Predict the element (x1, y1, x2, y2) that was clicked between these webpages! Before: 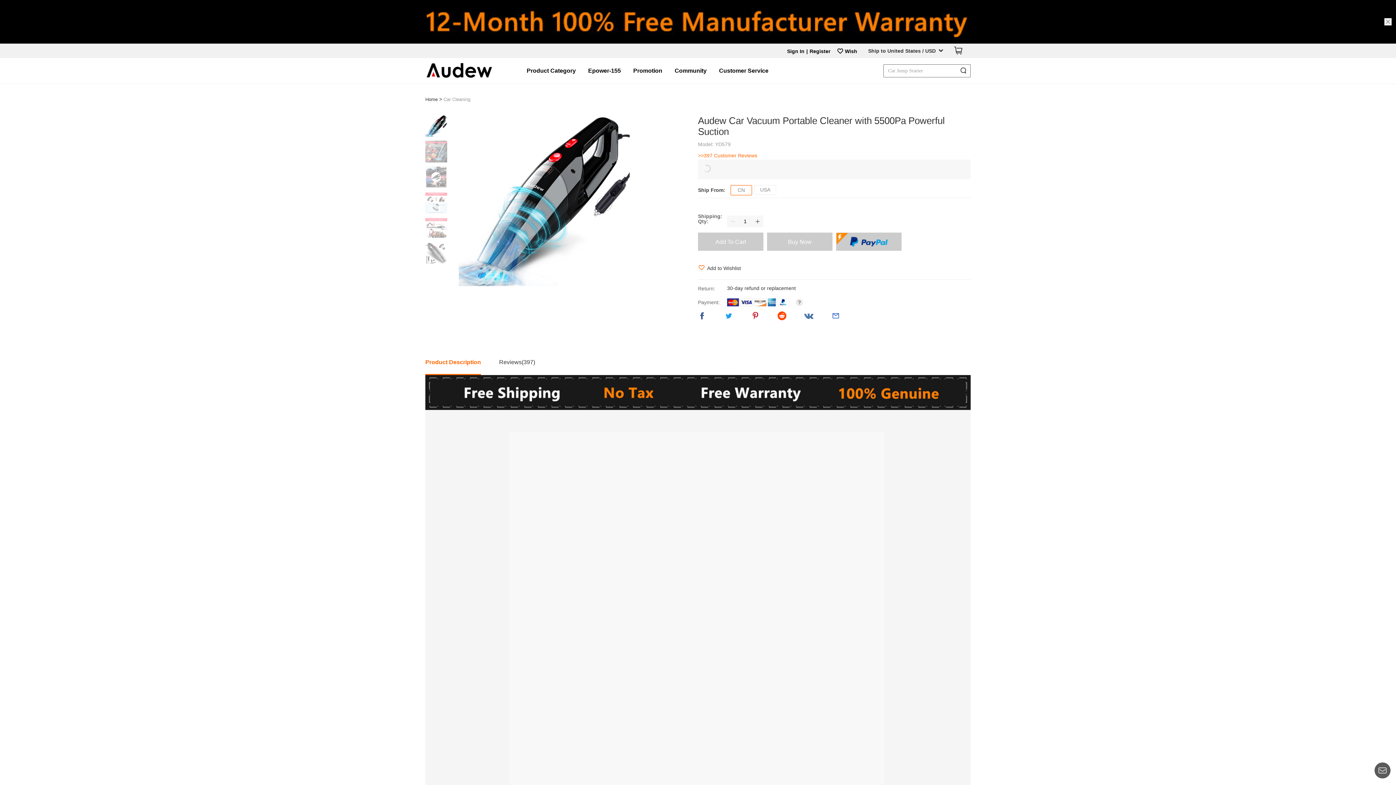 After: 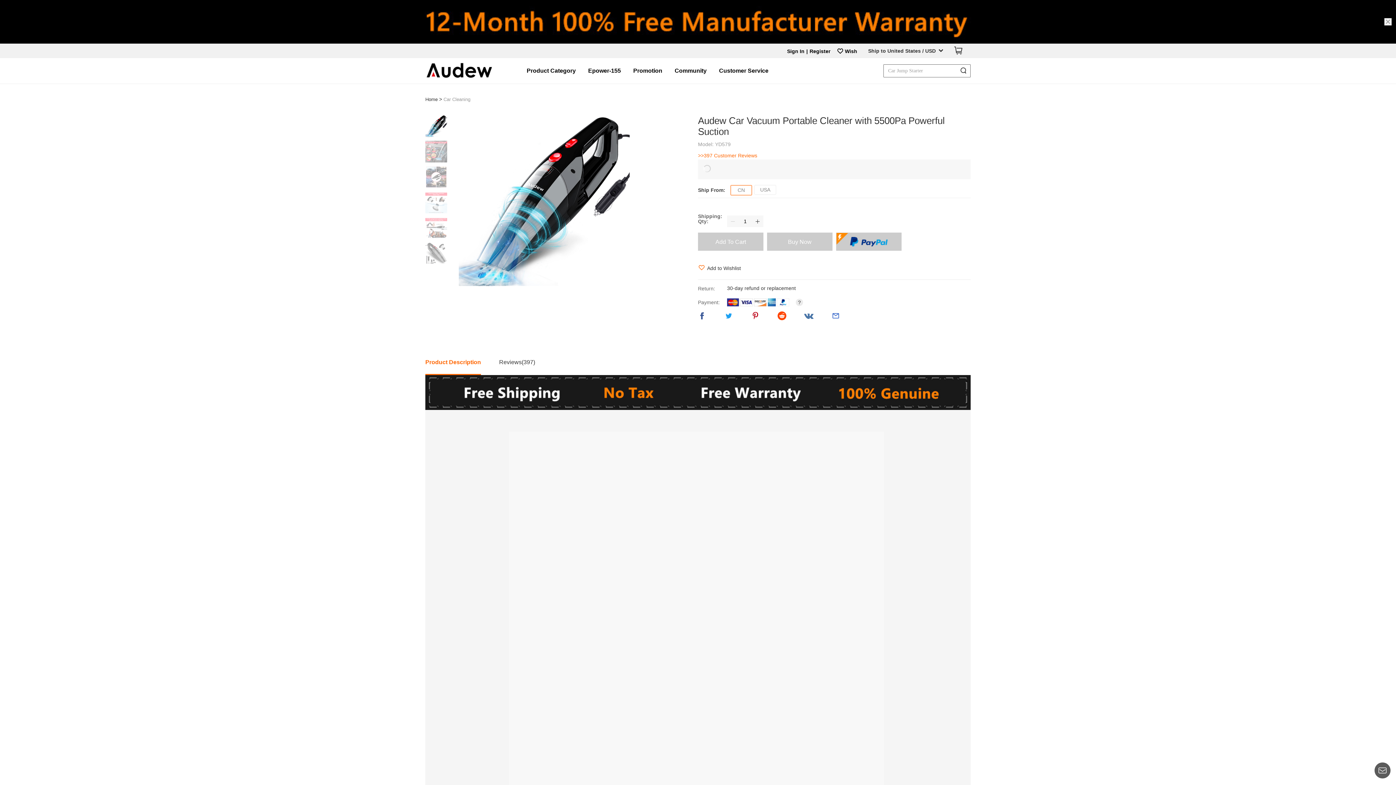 Action: bbox: (777, 311, 786, 320)